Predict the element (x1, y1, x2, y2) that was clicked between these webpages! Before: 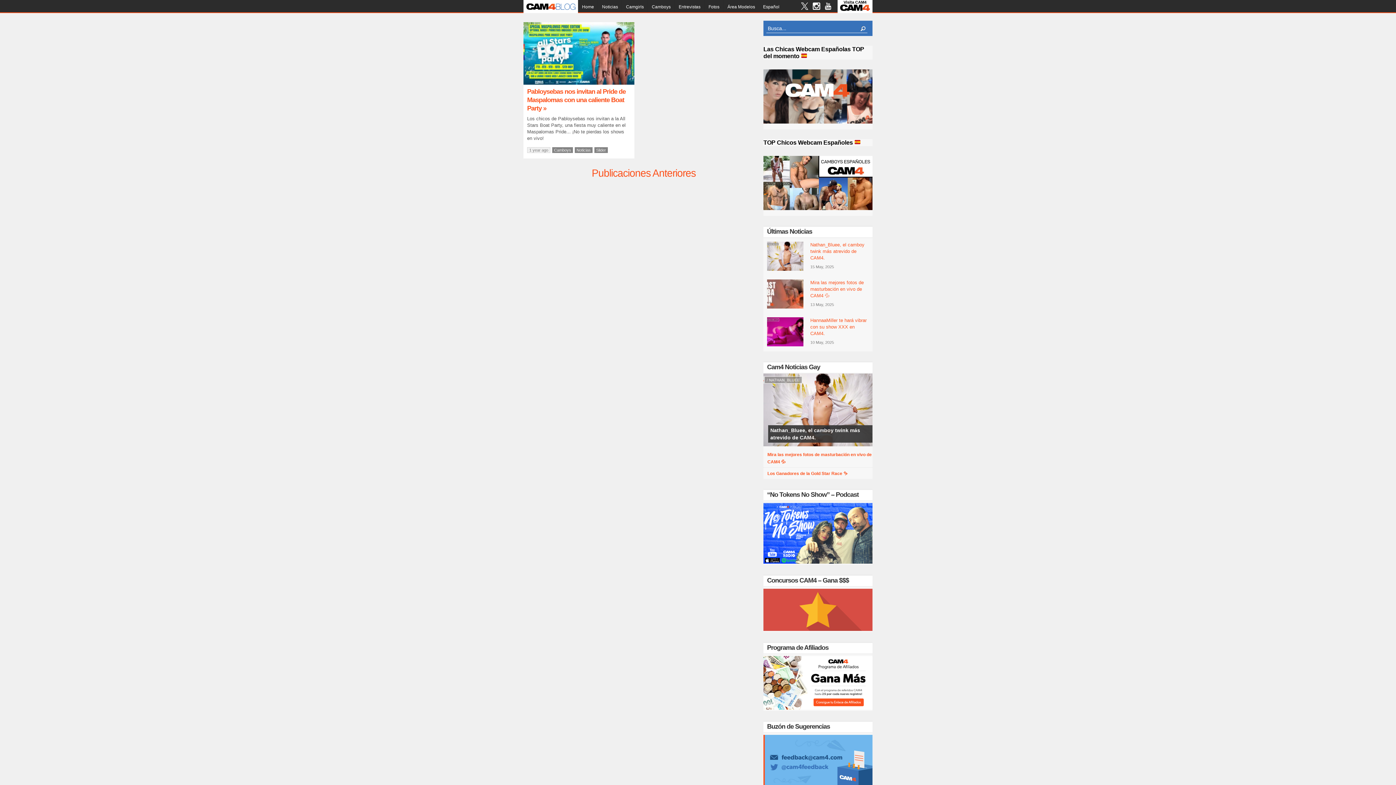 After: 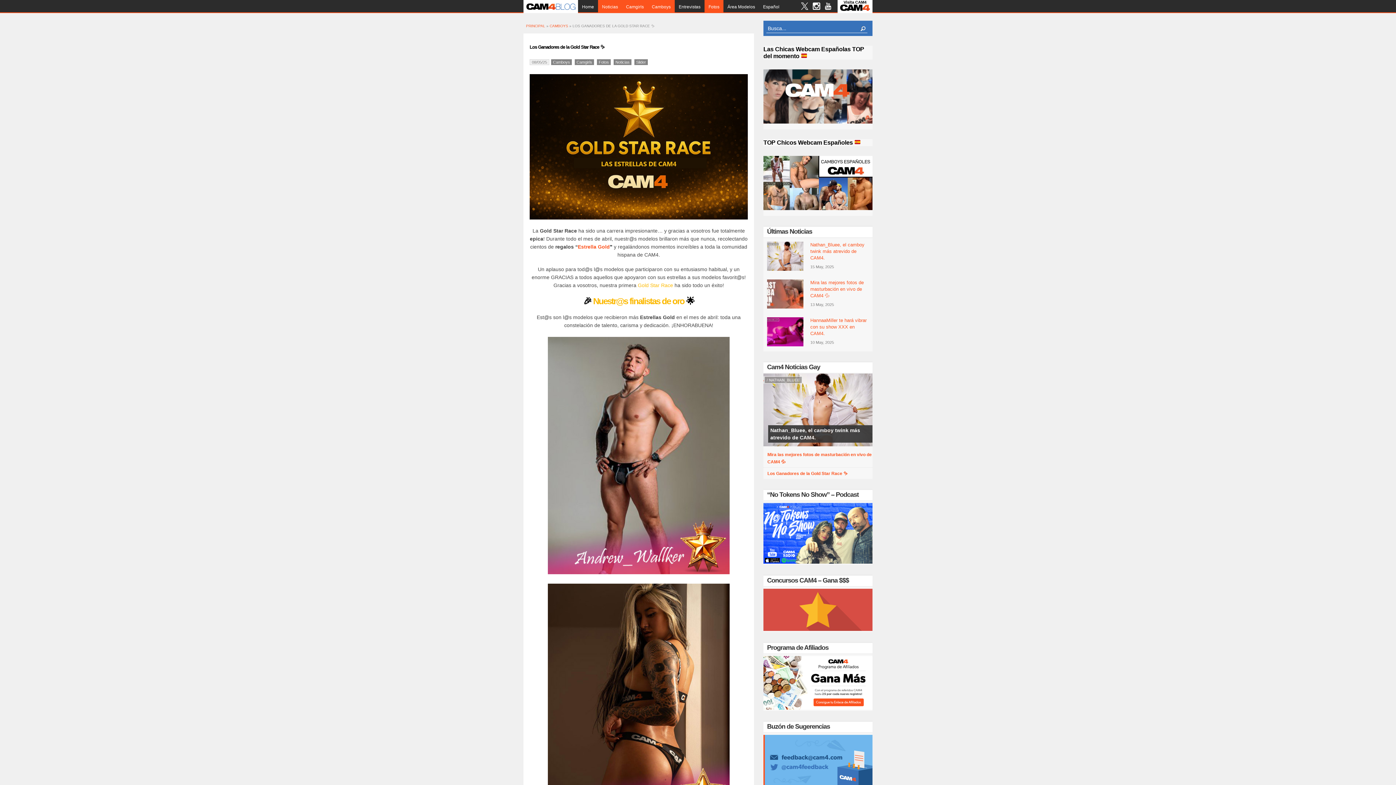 Action: label: Los Ganadores de la Gold Star Race ✨ bbox: (767, 470, 872, 477)